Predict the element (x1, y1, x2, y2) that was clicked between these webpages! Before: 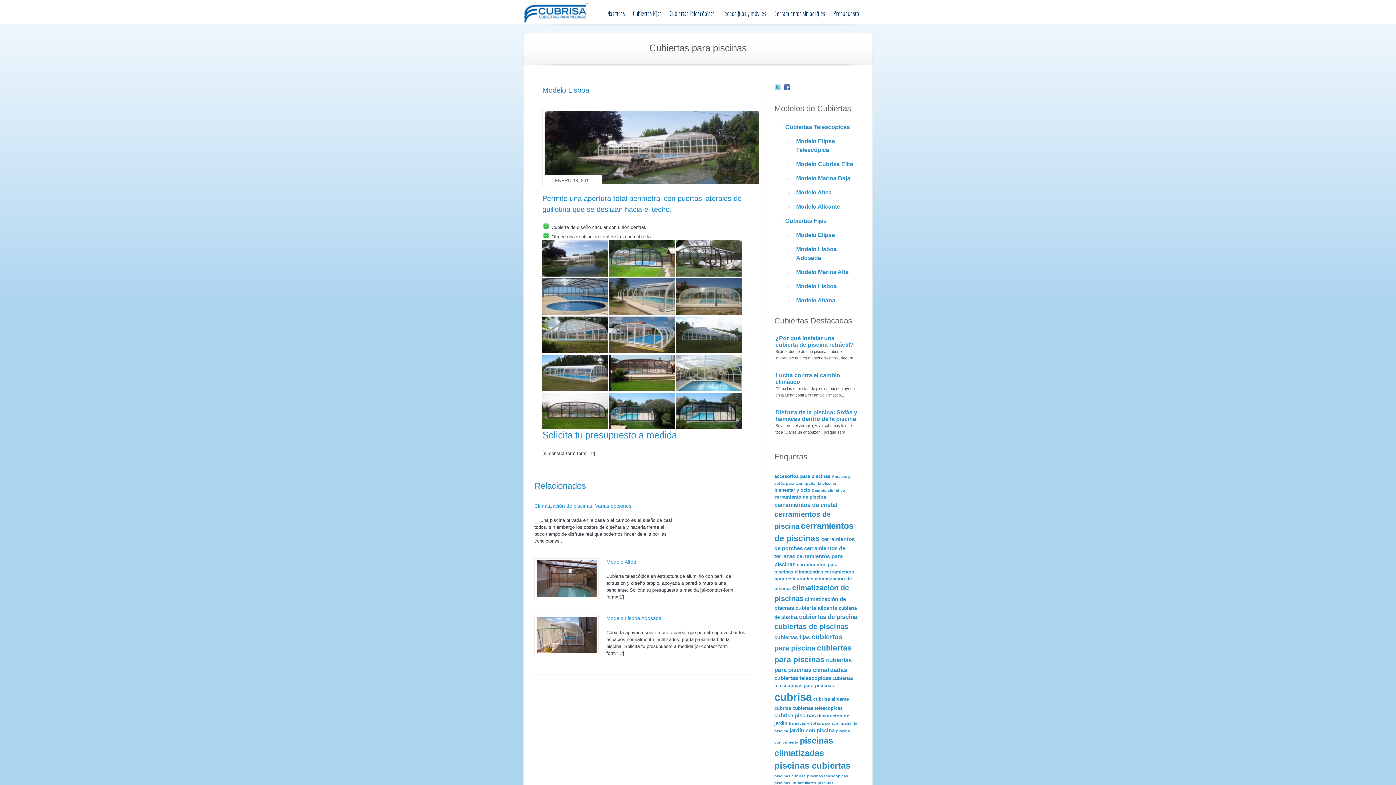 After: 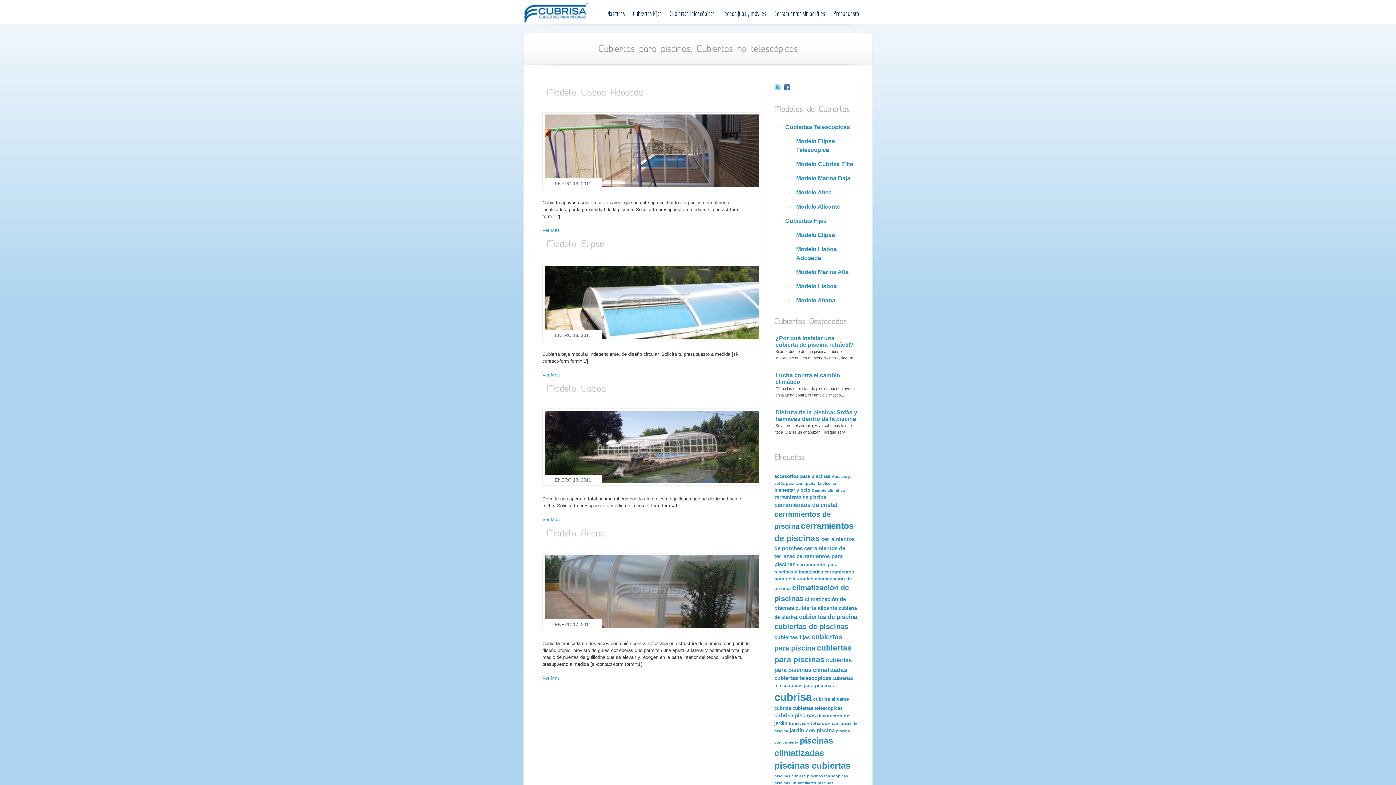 Action: bbox: (785, 217, 826, 224) label: Cubiertas Fijas